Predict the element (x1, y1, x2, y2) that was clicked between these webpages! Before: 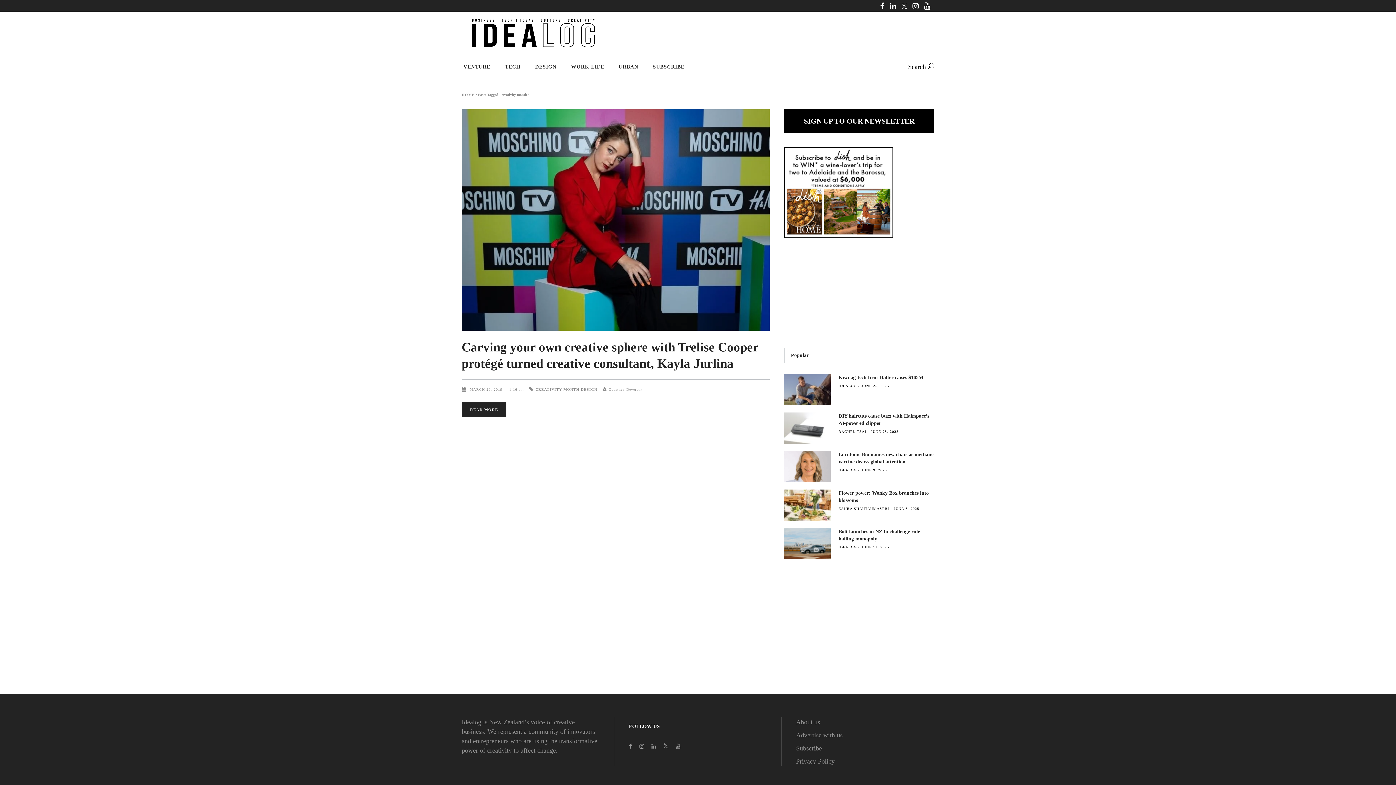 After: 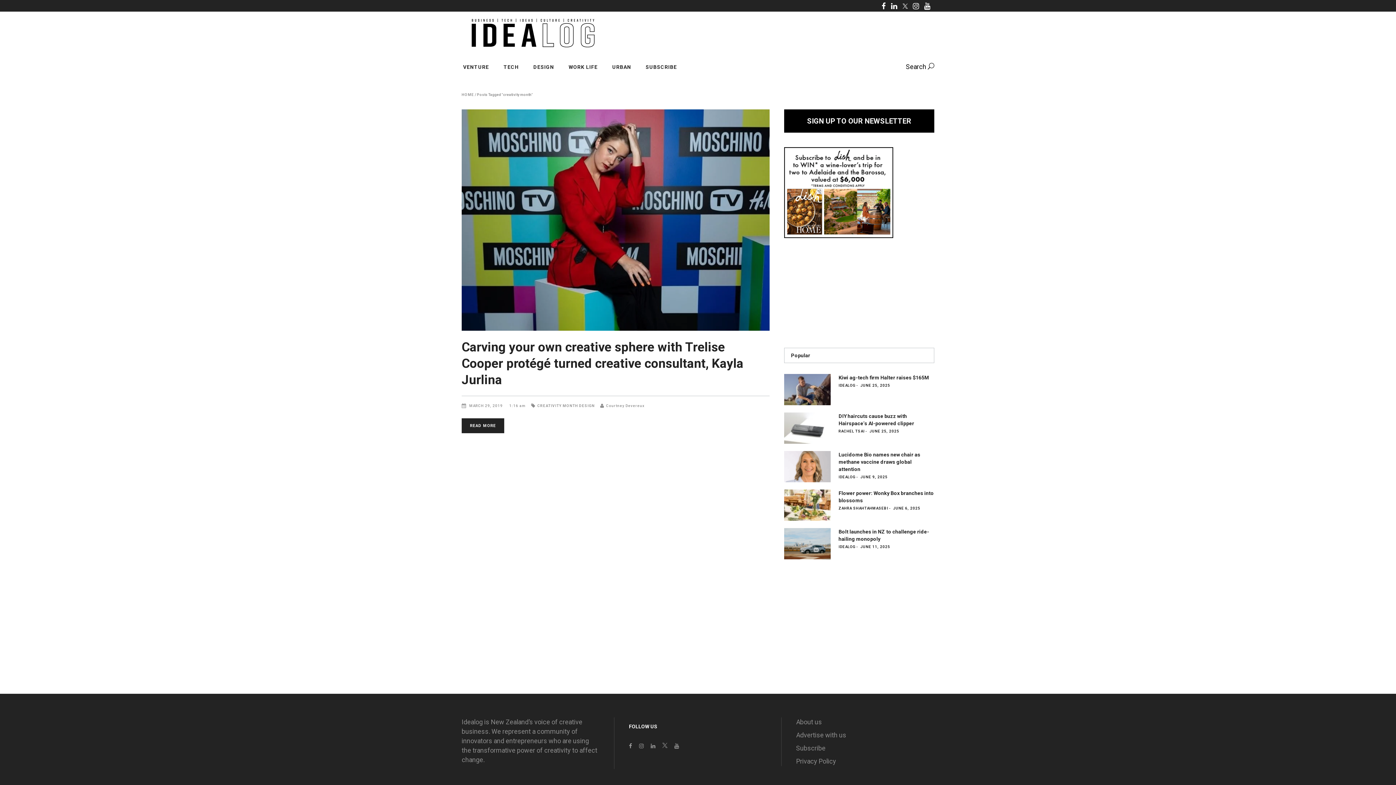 Action: bbox: (924, 1, 930, 10)